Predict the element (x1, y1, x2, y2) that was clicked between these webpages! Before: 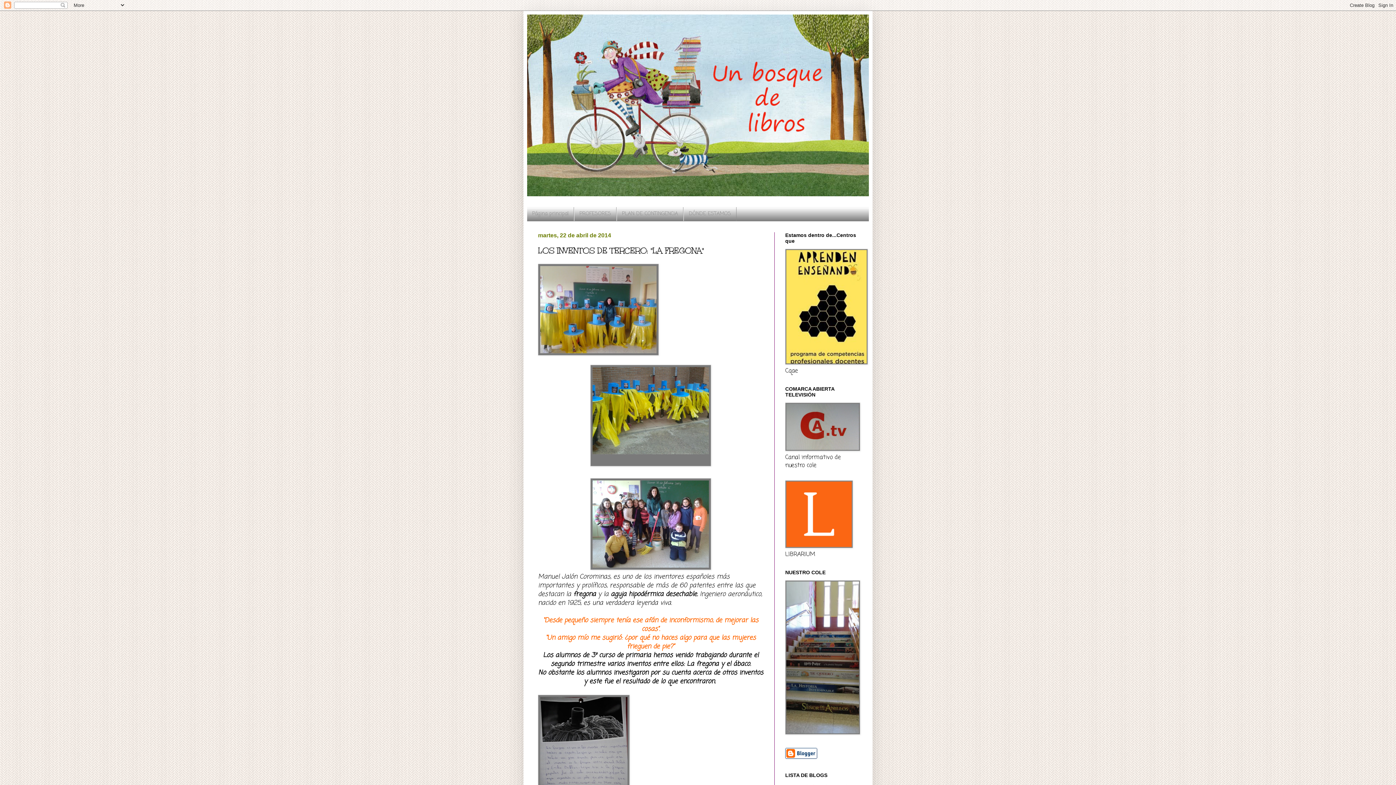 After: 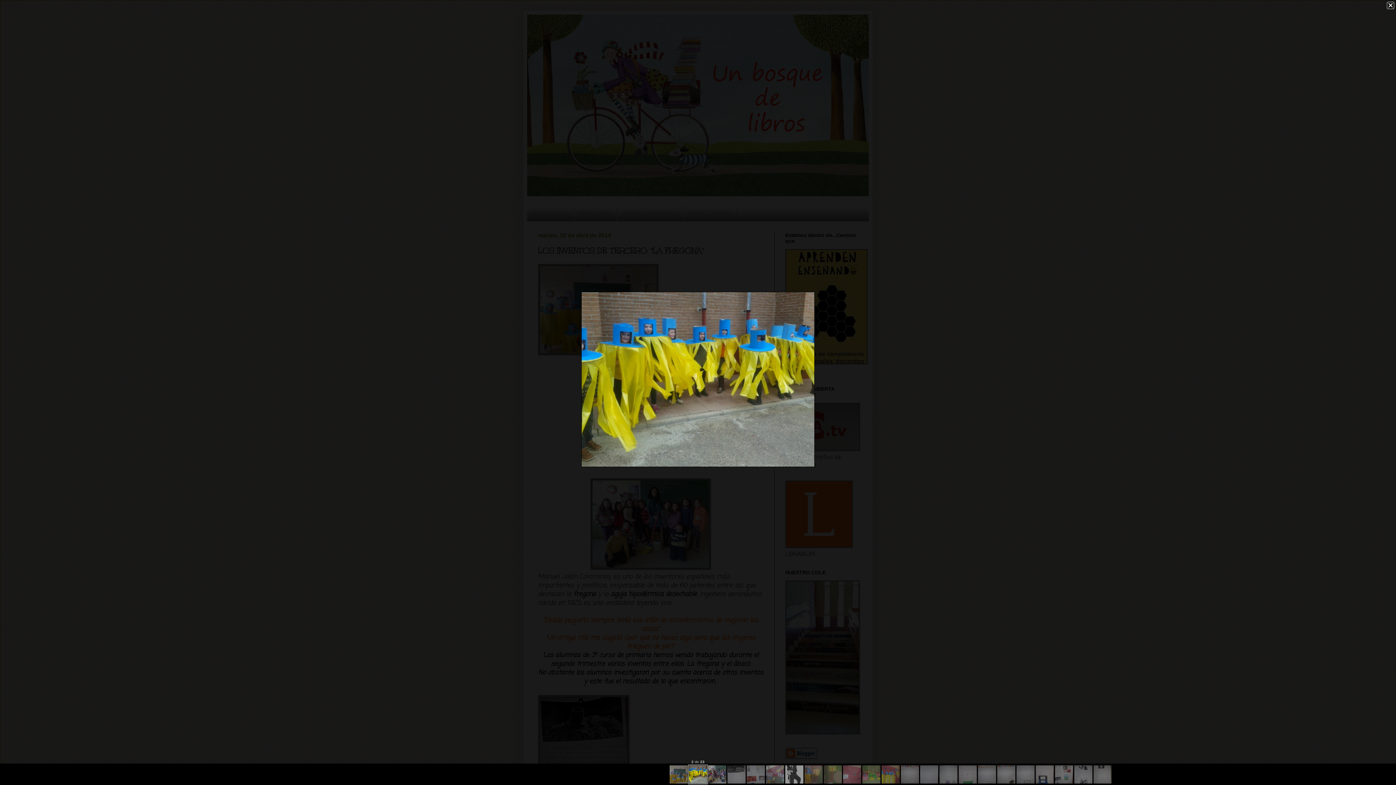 Action: bbox: (592, 447, 709, 457)